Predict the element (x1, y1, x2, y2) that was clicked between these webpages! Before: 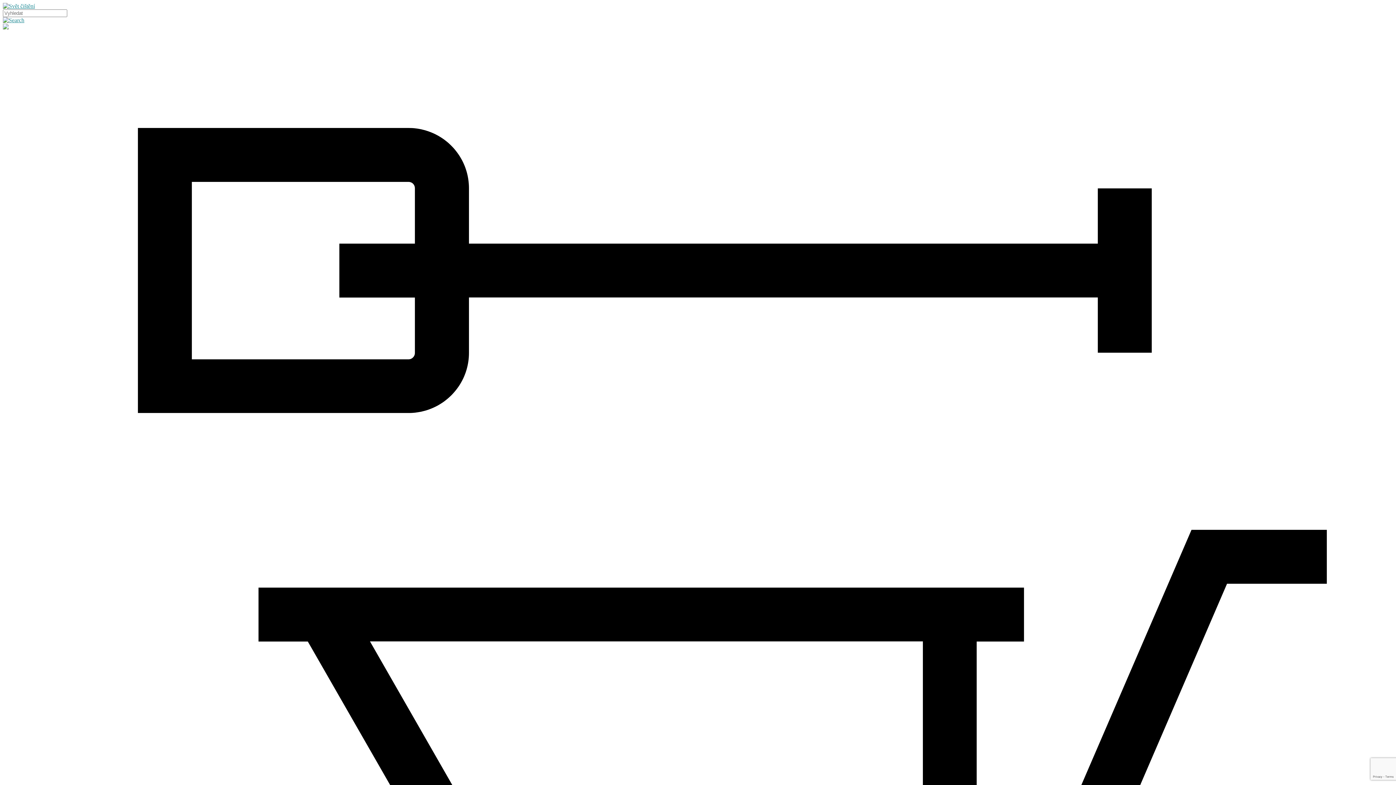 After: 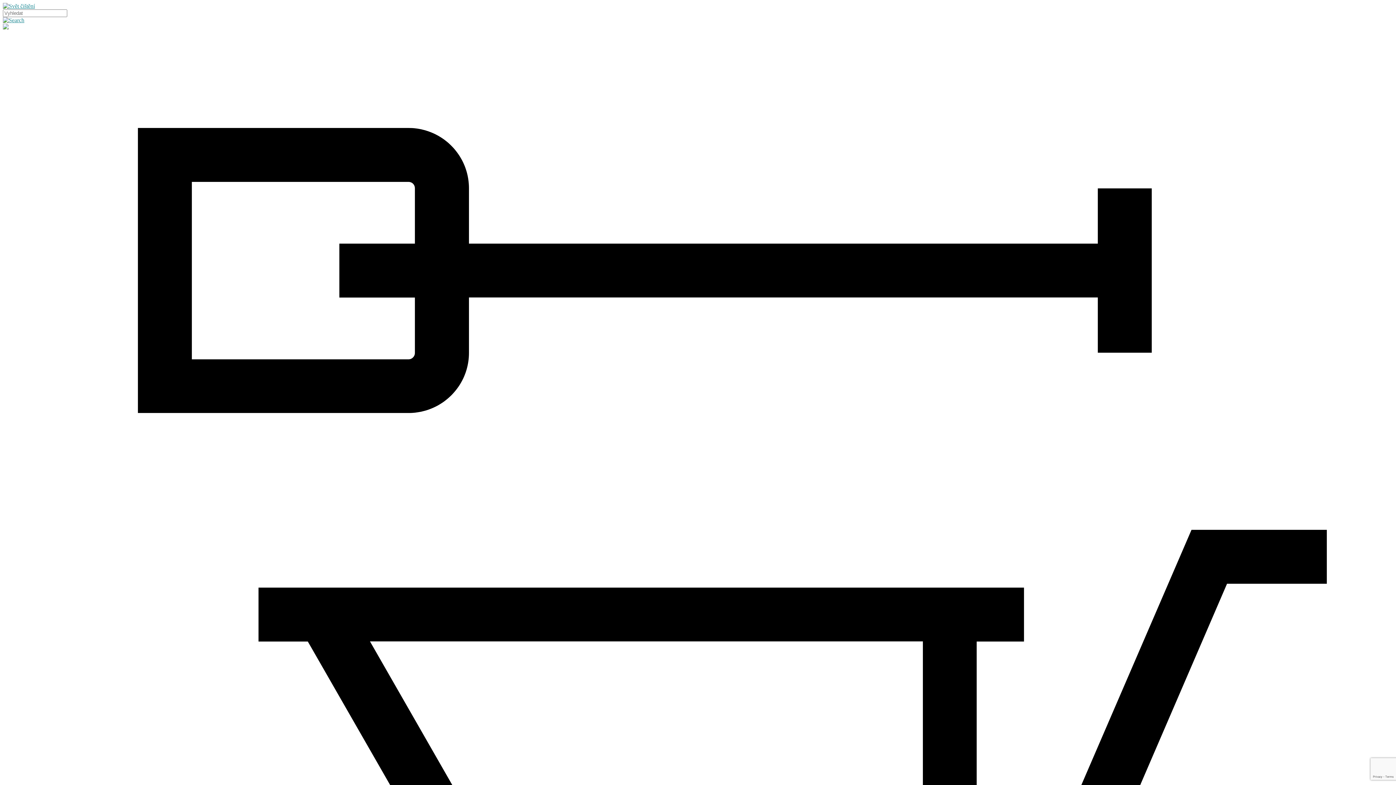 Action: bbox: (2, 24, 8, 30)